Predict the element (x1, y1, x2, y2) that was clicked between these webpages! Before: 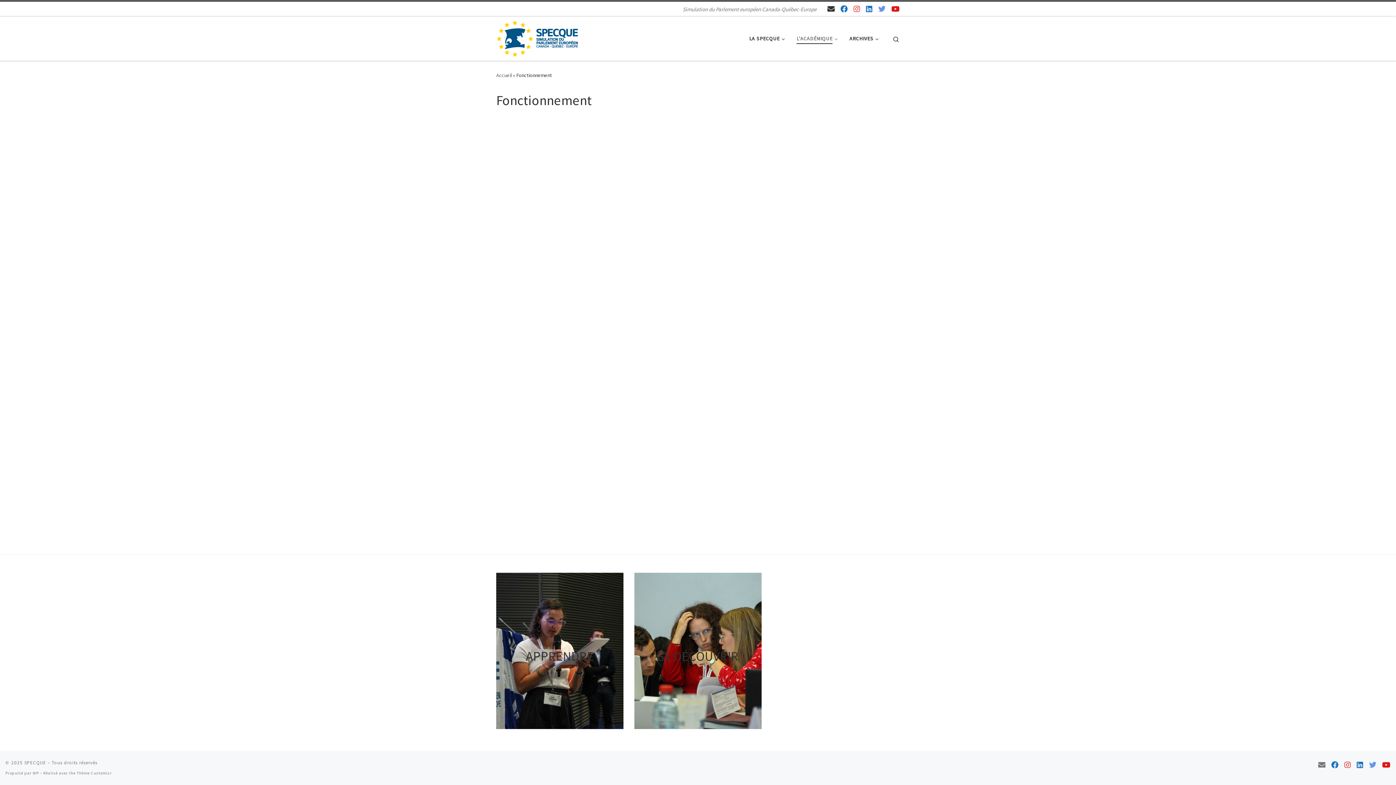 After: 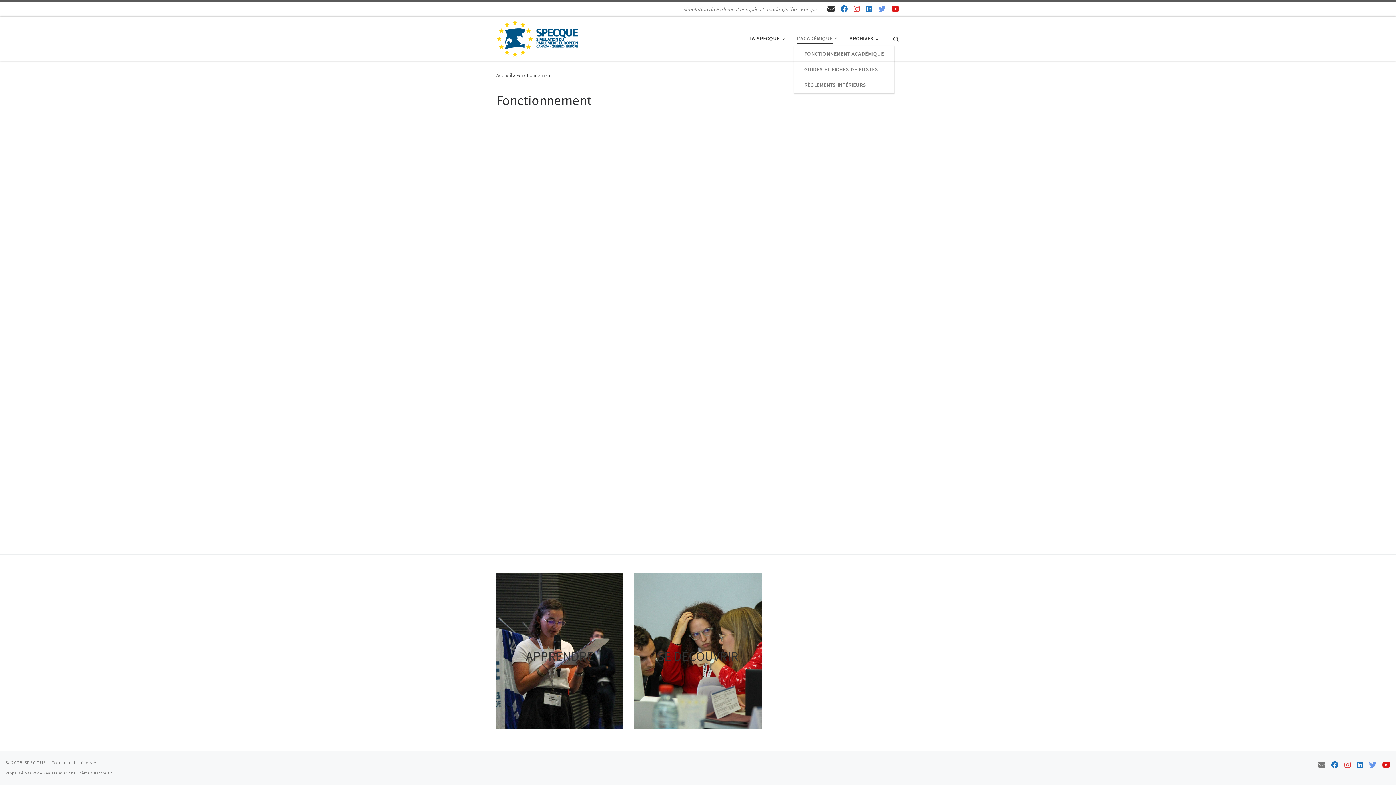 Action: label: L’ACADÉMIQUE bbox: (794, 31, 842, 46)